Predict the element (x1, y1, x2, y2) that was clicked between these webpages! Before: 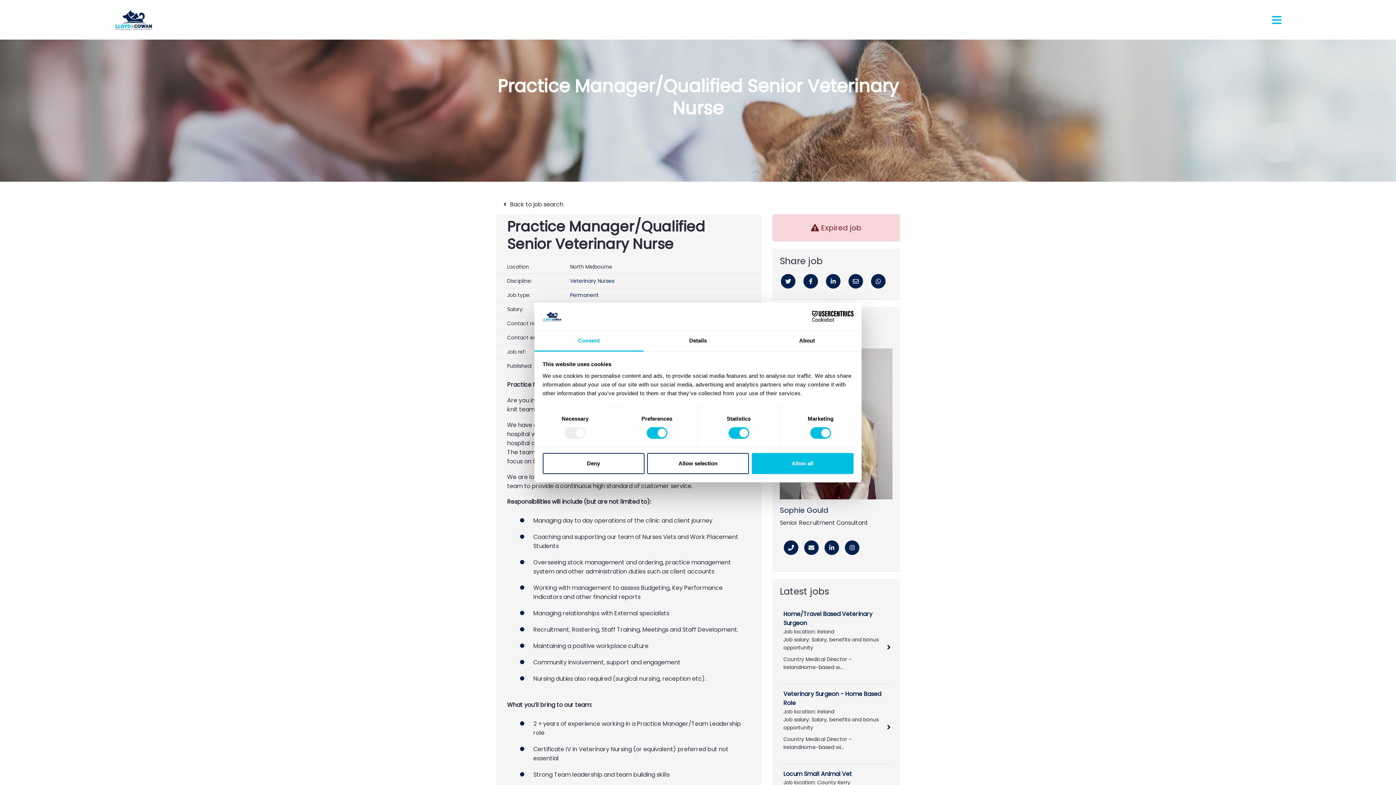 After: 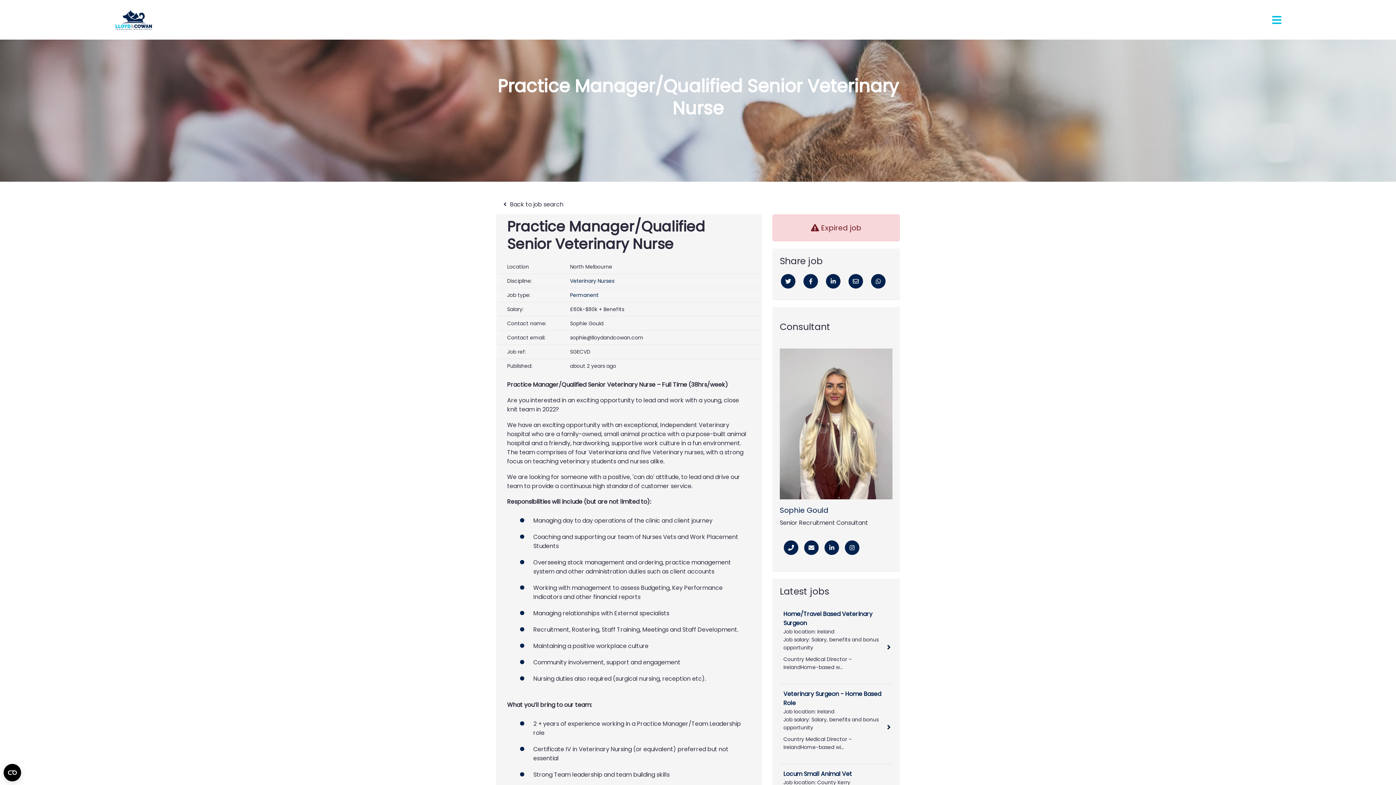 Action: label: Deny bbox: (542, 453, 644, 474)